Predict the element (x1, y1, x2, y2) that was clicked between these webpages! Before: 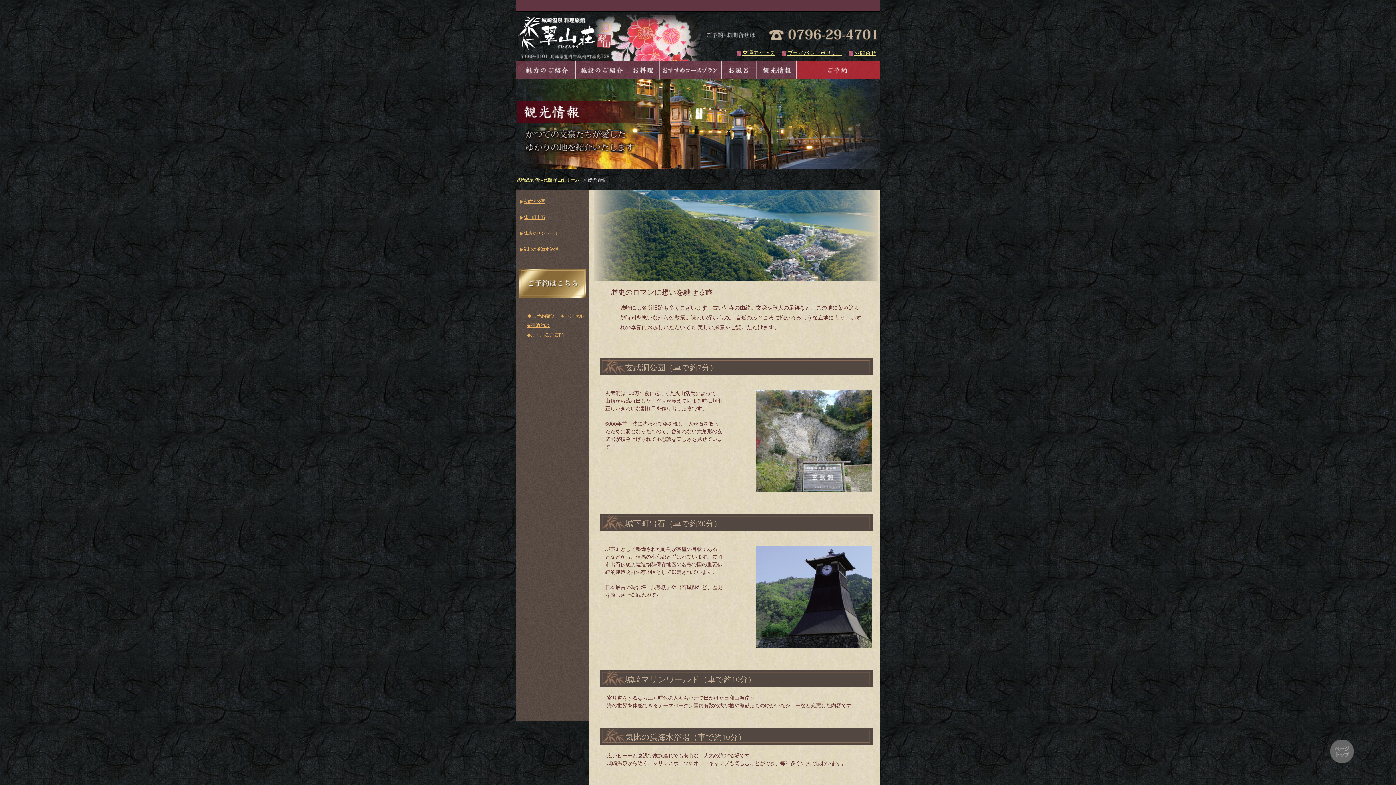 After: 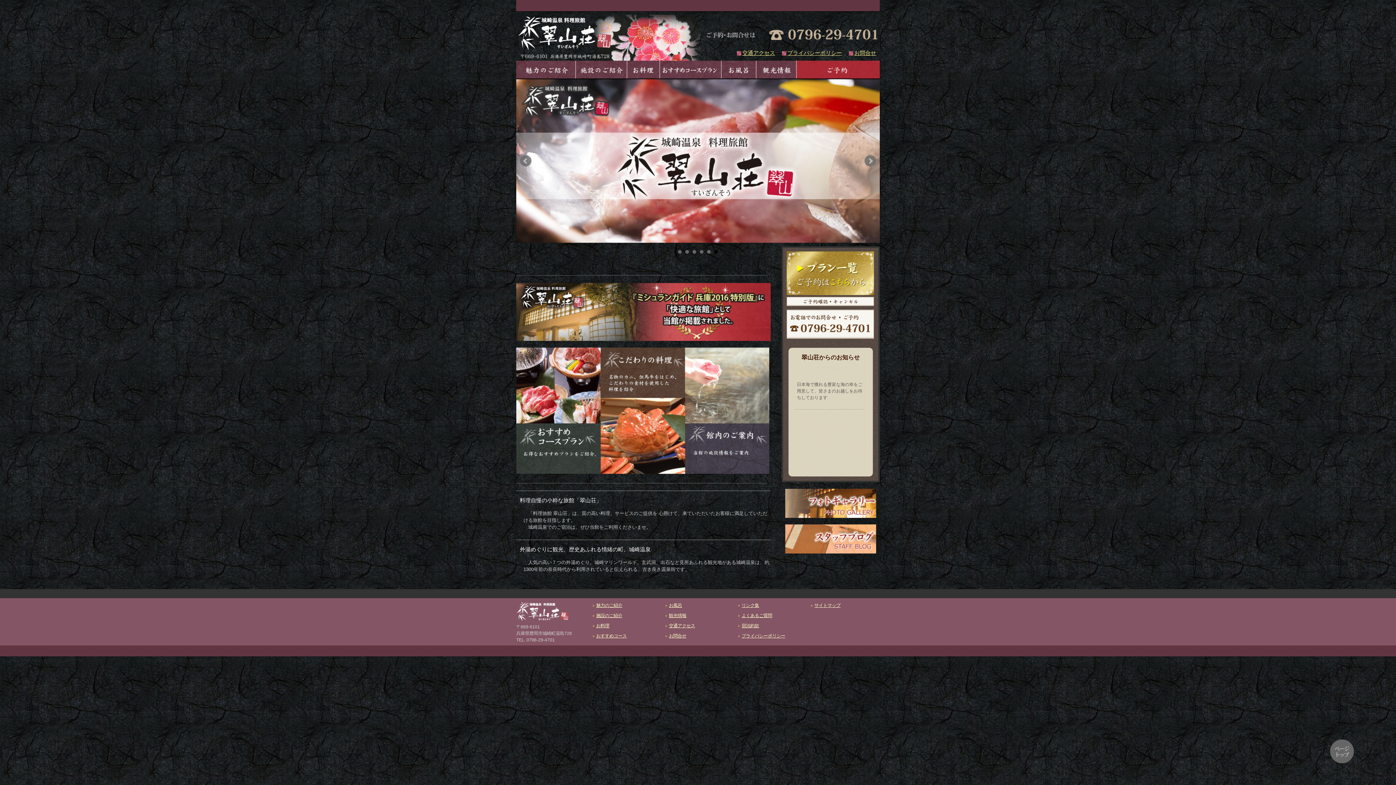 Action: bbox: (516, 177, 586, 182) label: 城崎温泉 料理旅館 翠山荘ホーム